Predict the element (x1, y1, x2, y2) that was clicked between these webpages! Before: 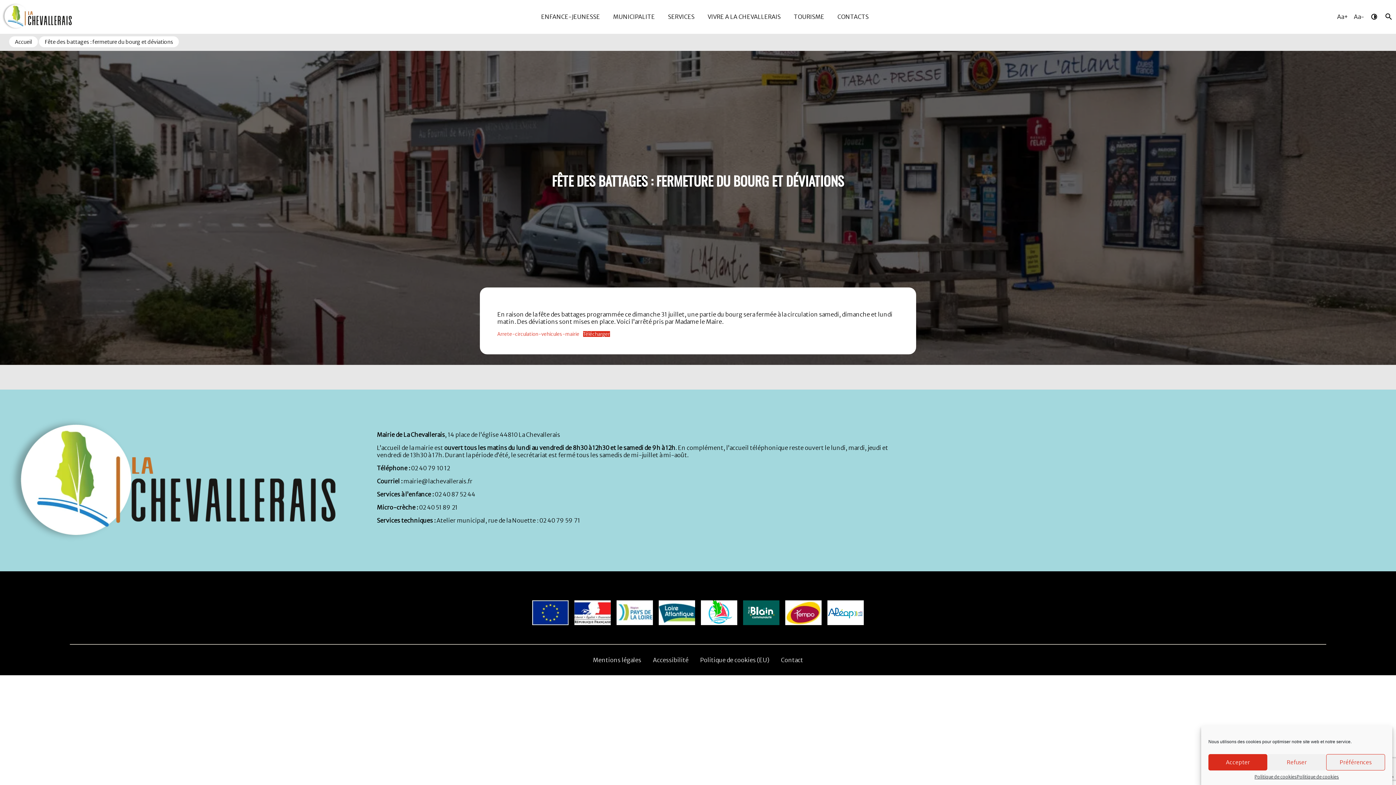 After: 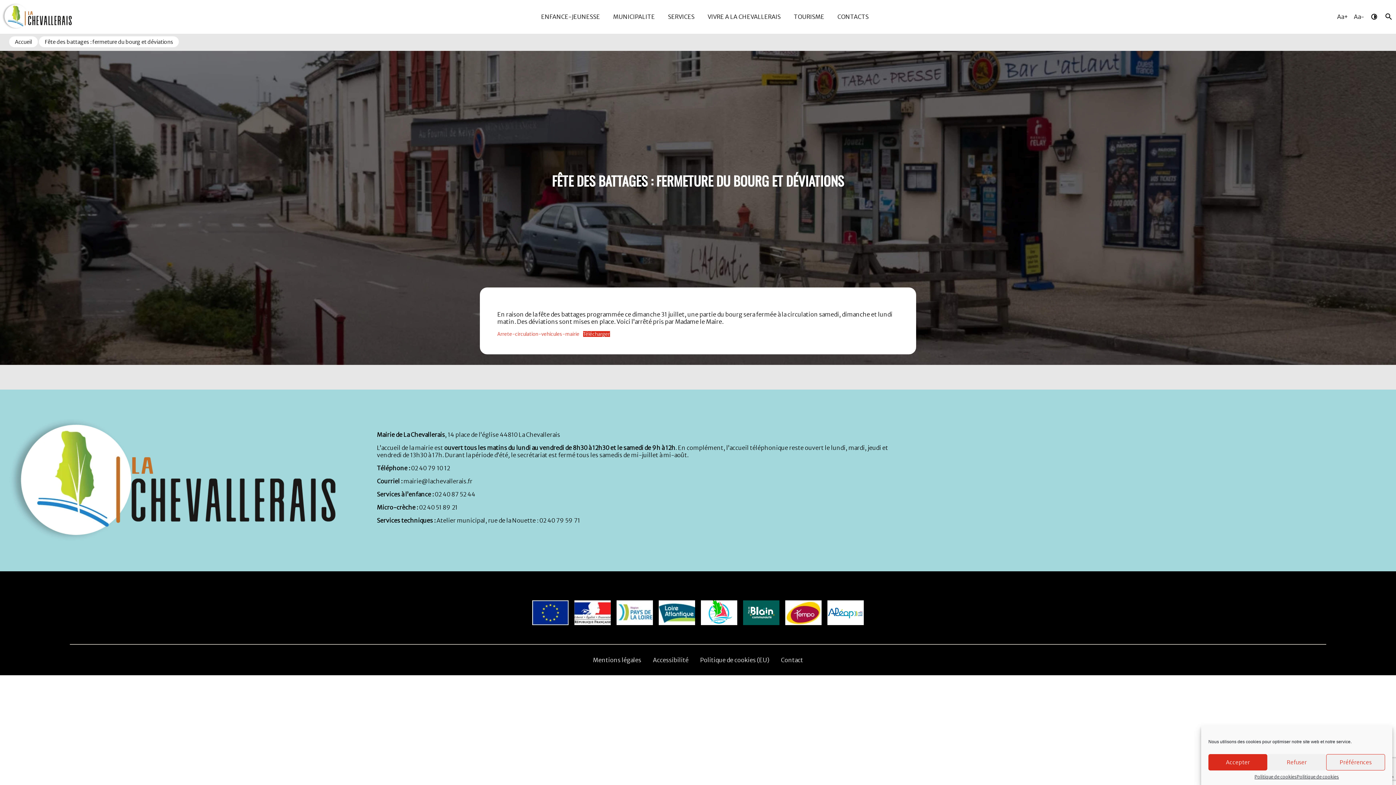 Action: label: mairie@lachevallerais.fr bbox: (403, 477, 472, 485)